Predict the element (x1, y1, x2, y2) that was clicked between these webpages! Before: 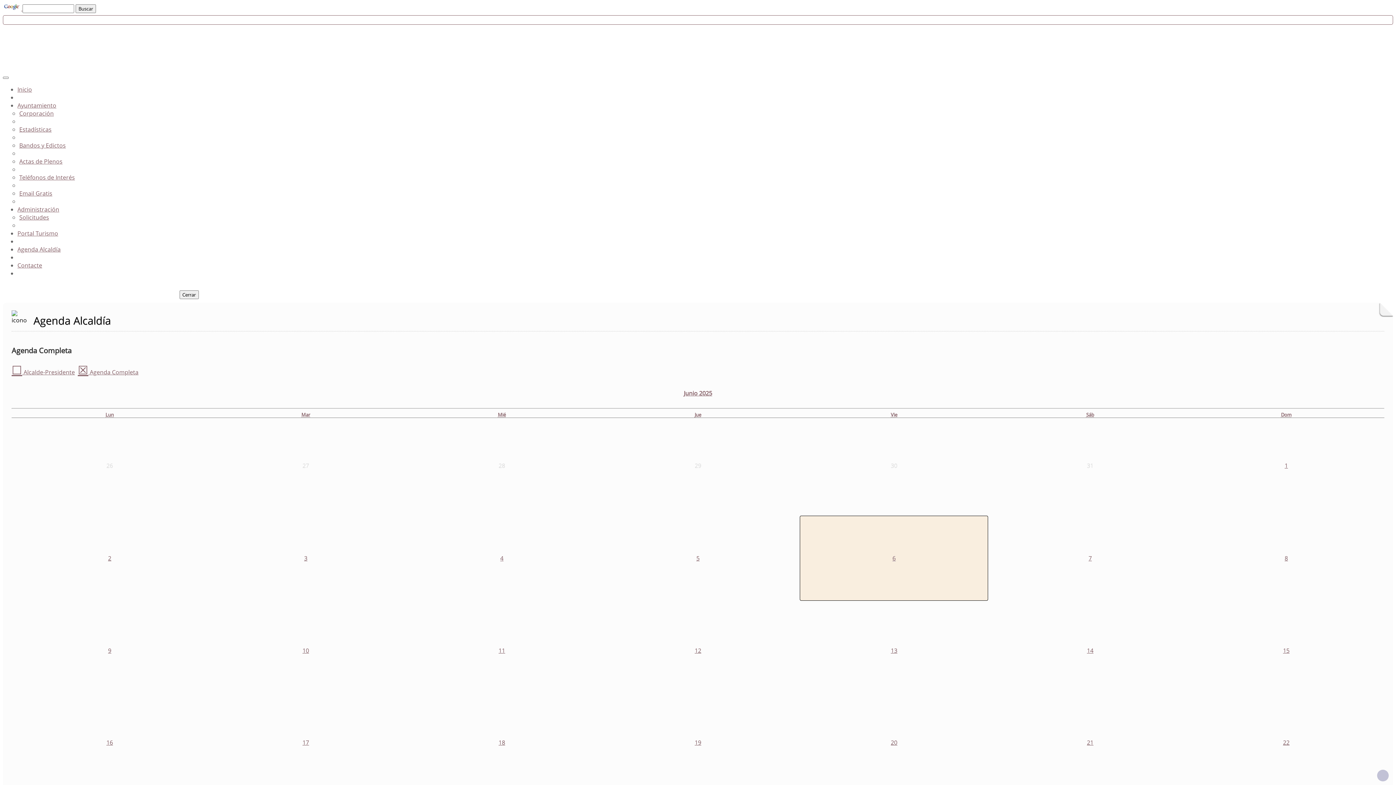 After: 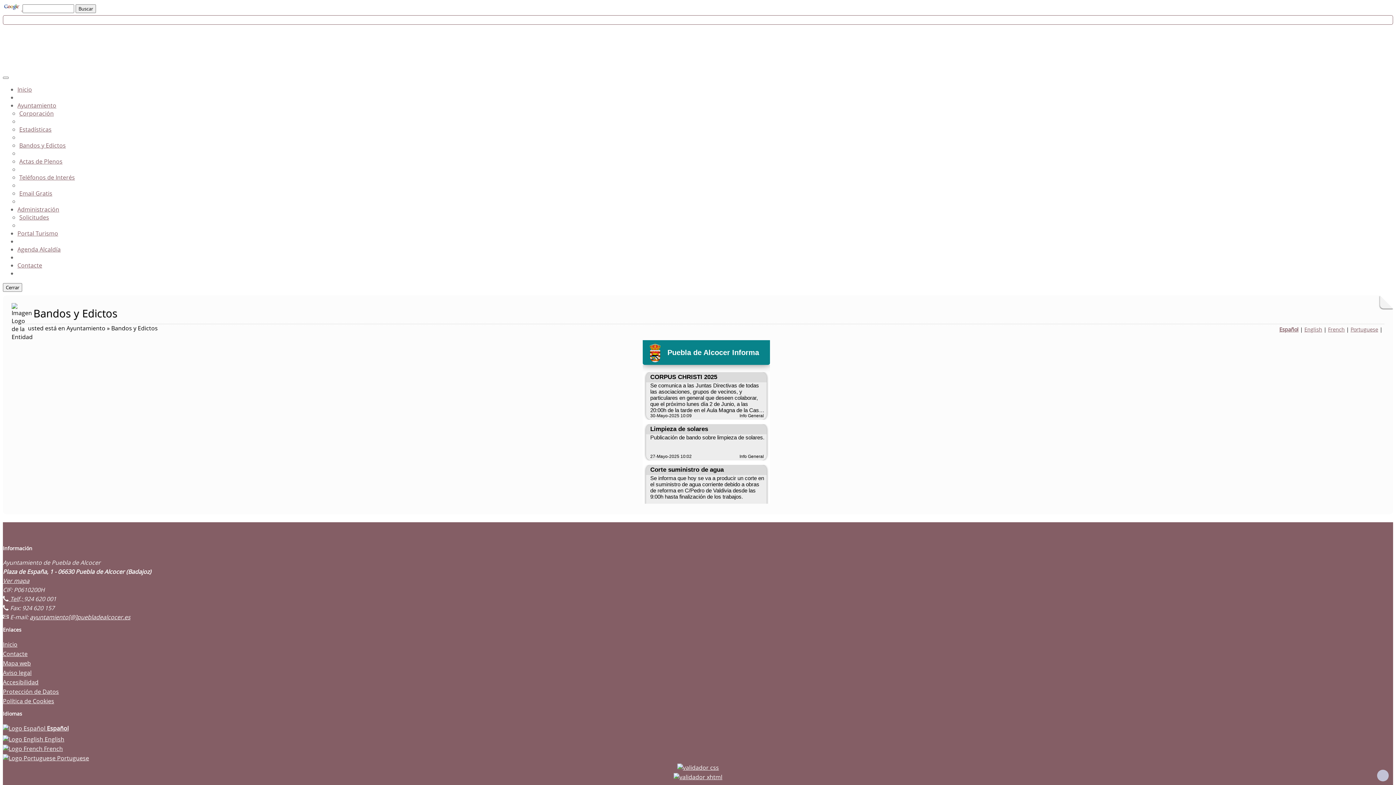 Action: bbox: (19, 141, 65, 149) label: Bandos y Edictos